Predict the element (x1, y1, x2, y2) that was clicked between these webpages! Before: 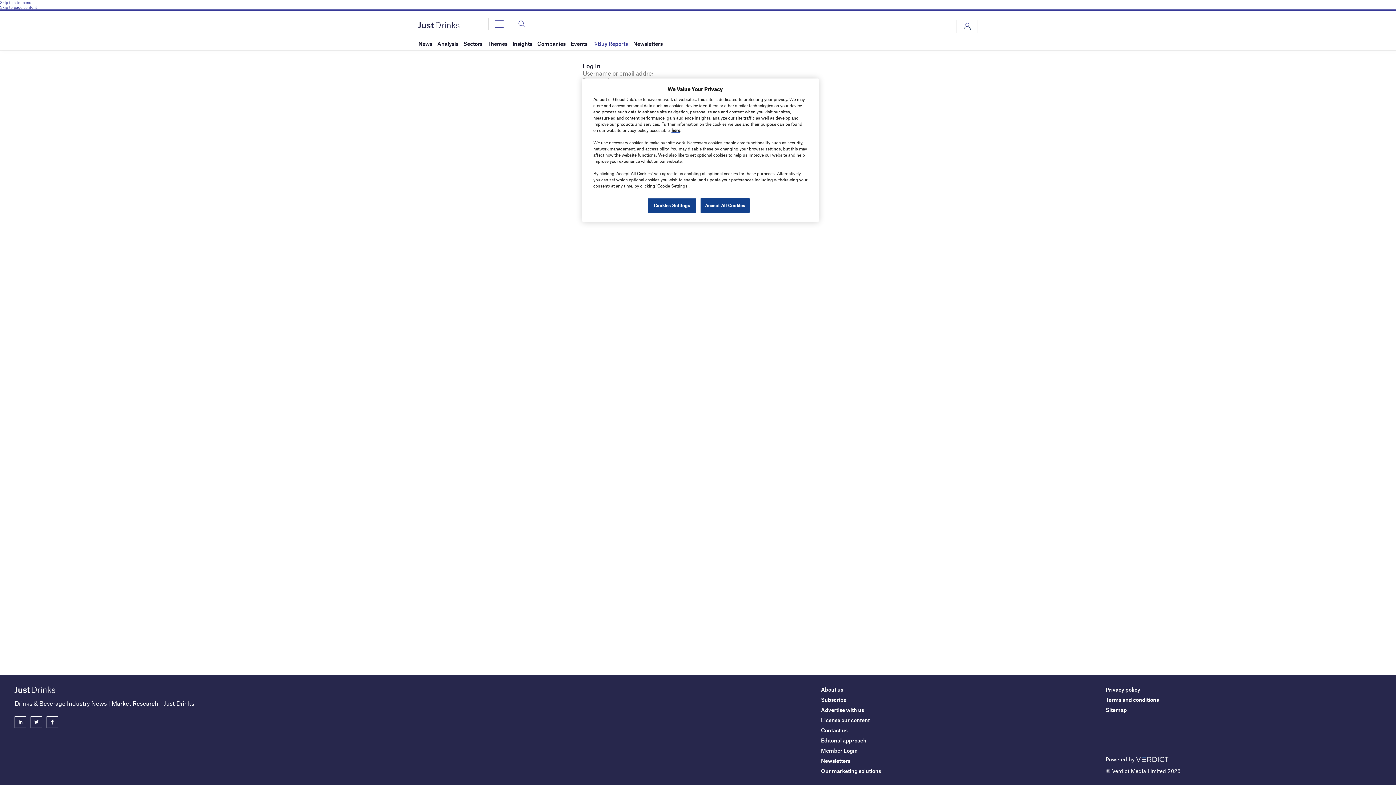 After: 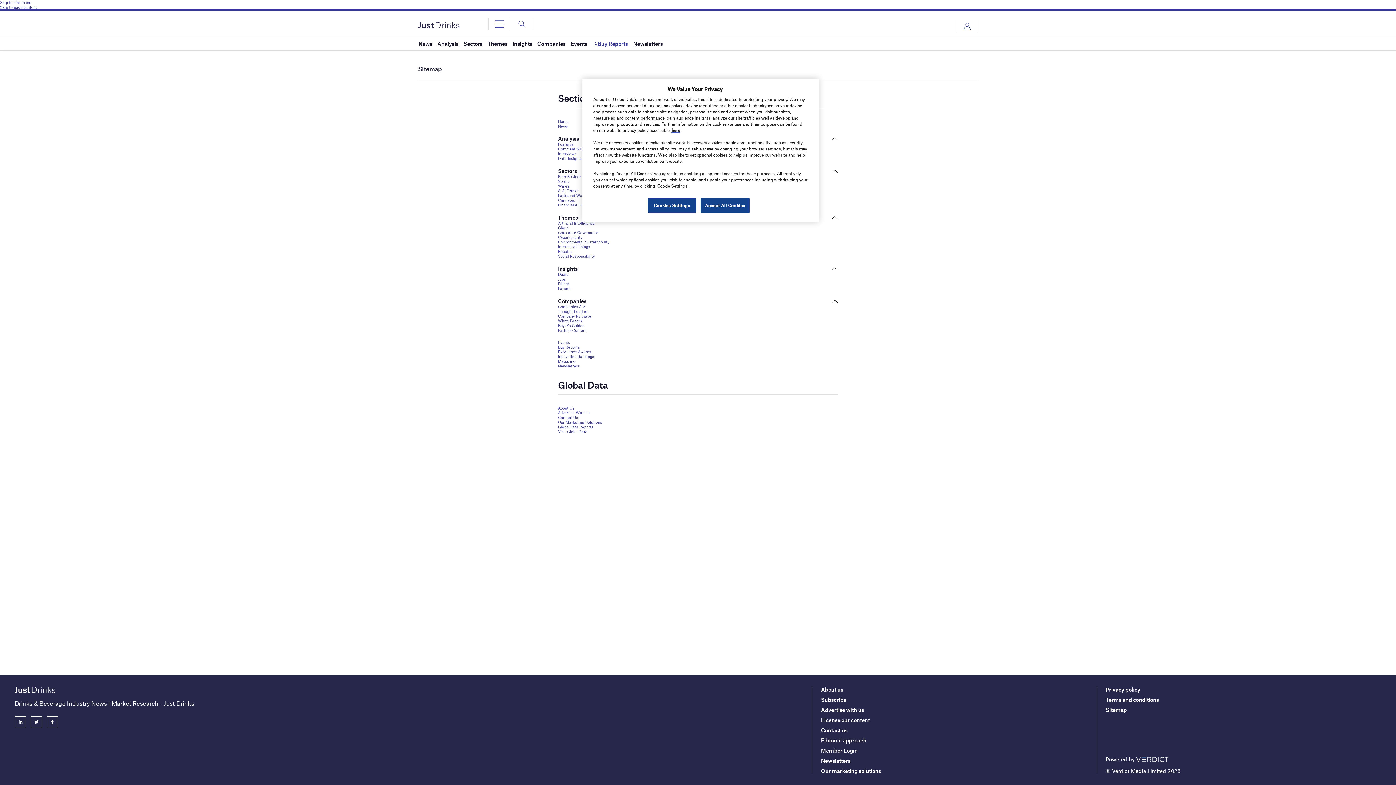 Action: label: Sitemap bbox: (1106, 706, 1127, 713)